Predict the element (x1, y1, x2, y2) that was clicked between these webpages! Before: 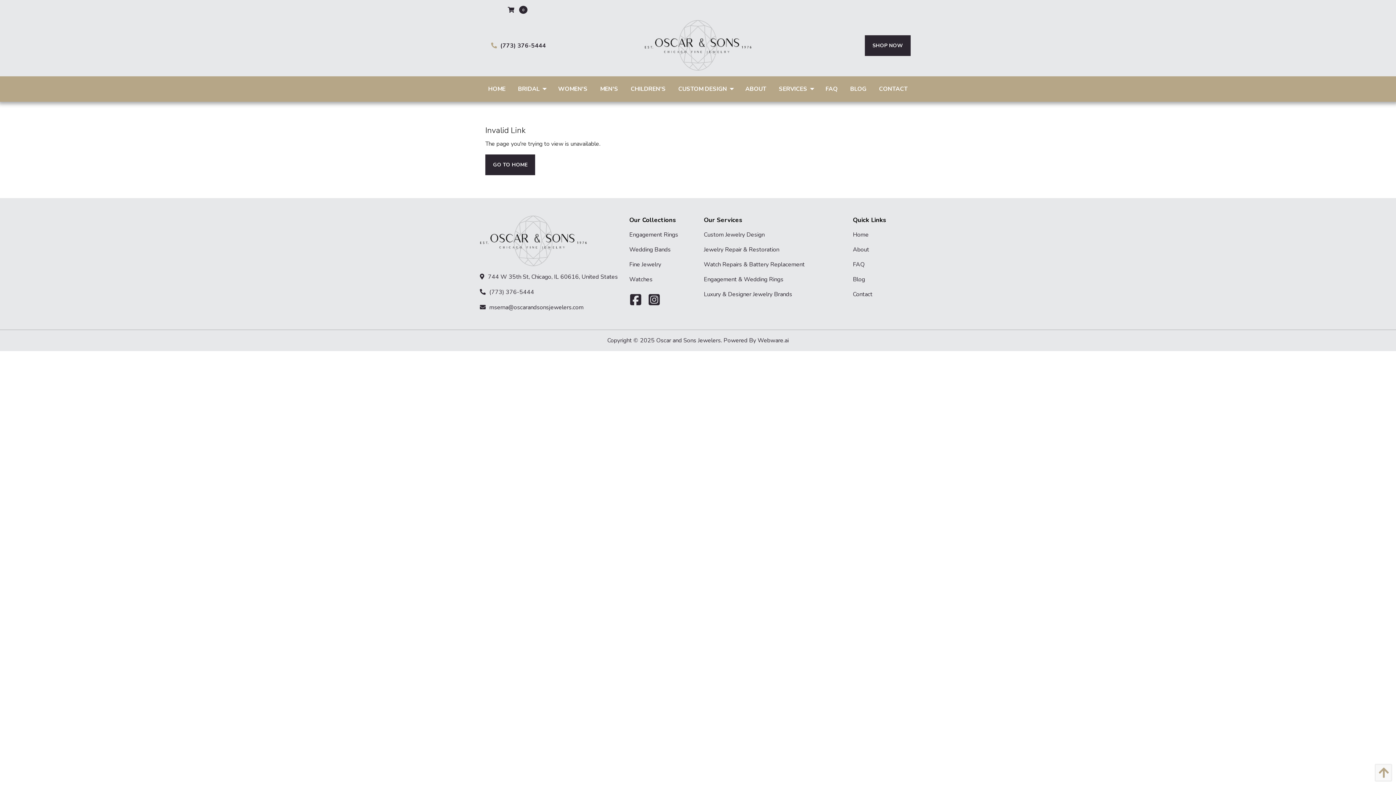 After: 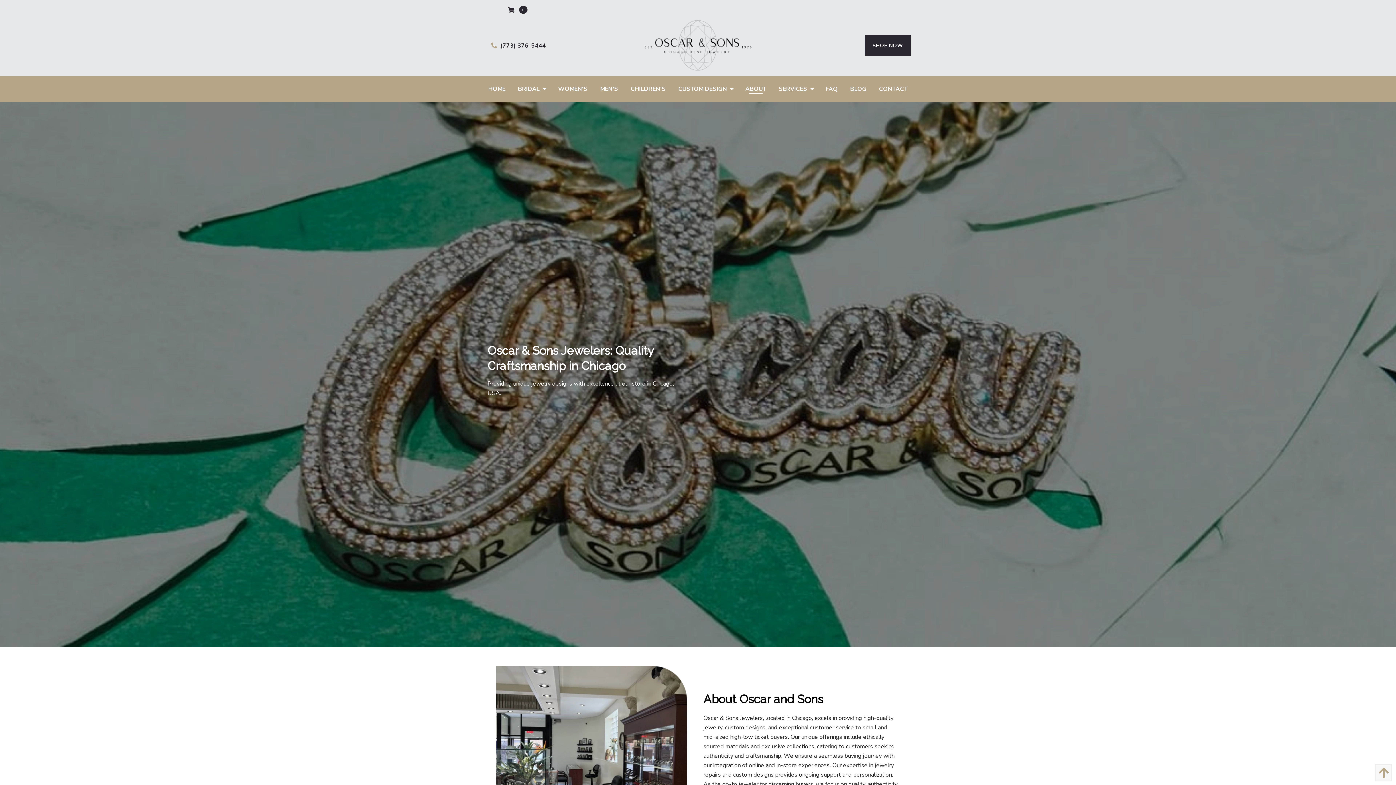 Action: label: ABOUT bbox: (742, 82, 769, 96)